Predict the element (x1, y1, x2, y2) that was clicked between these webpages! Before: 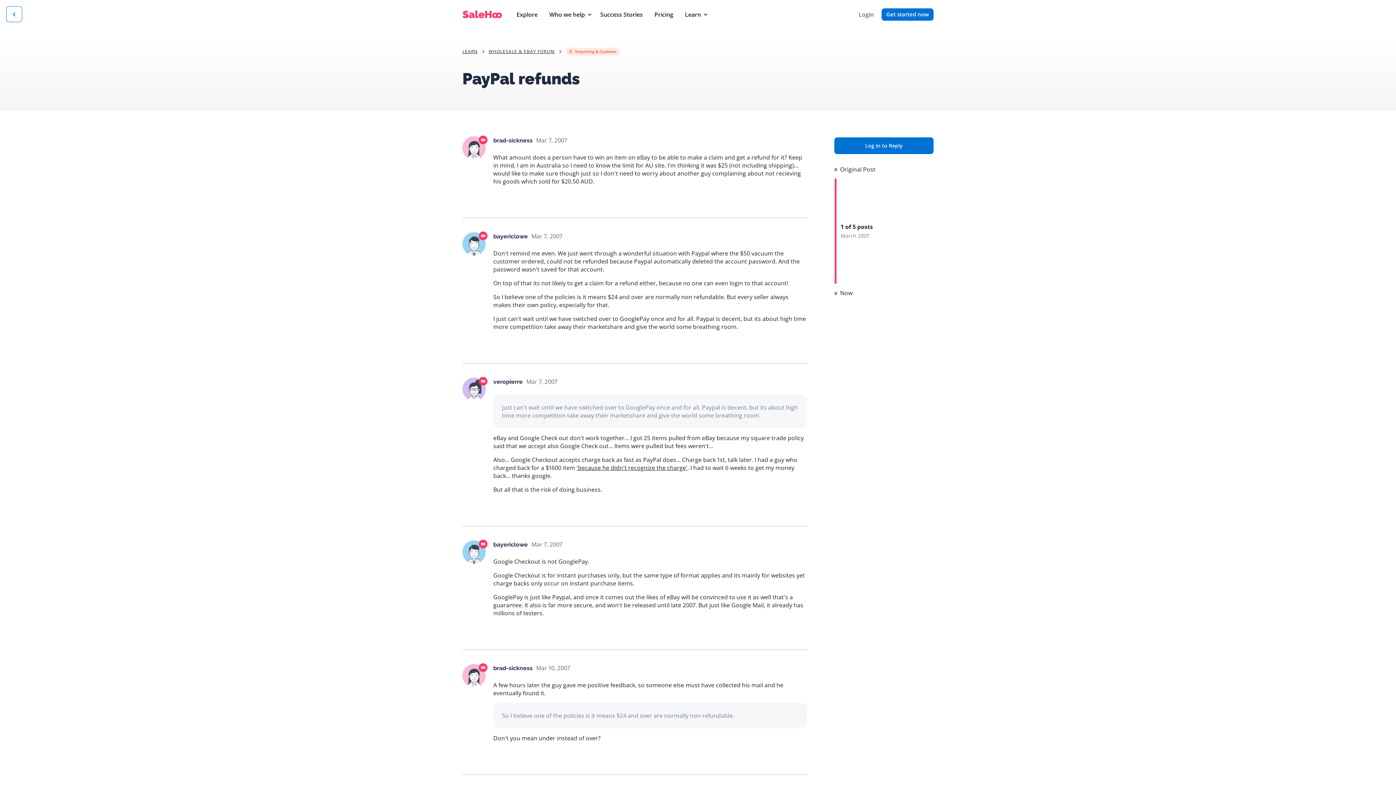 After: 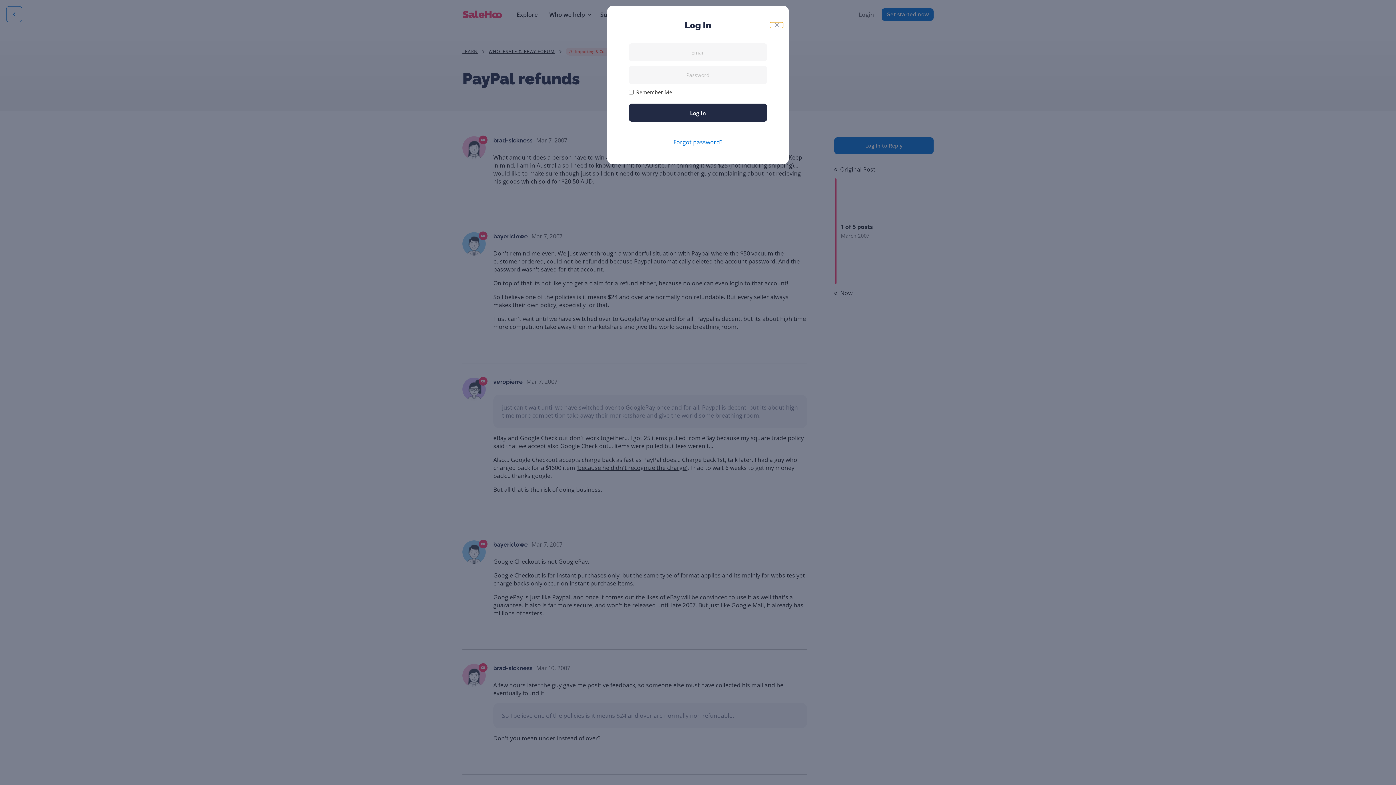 Action: label: Reply bbox: (784, 746, 807, 762)